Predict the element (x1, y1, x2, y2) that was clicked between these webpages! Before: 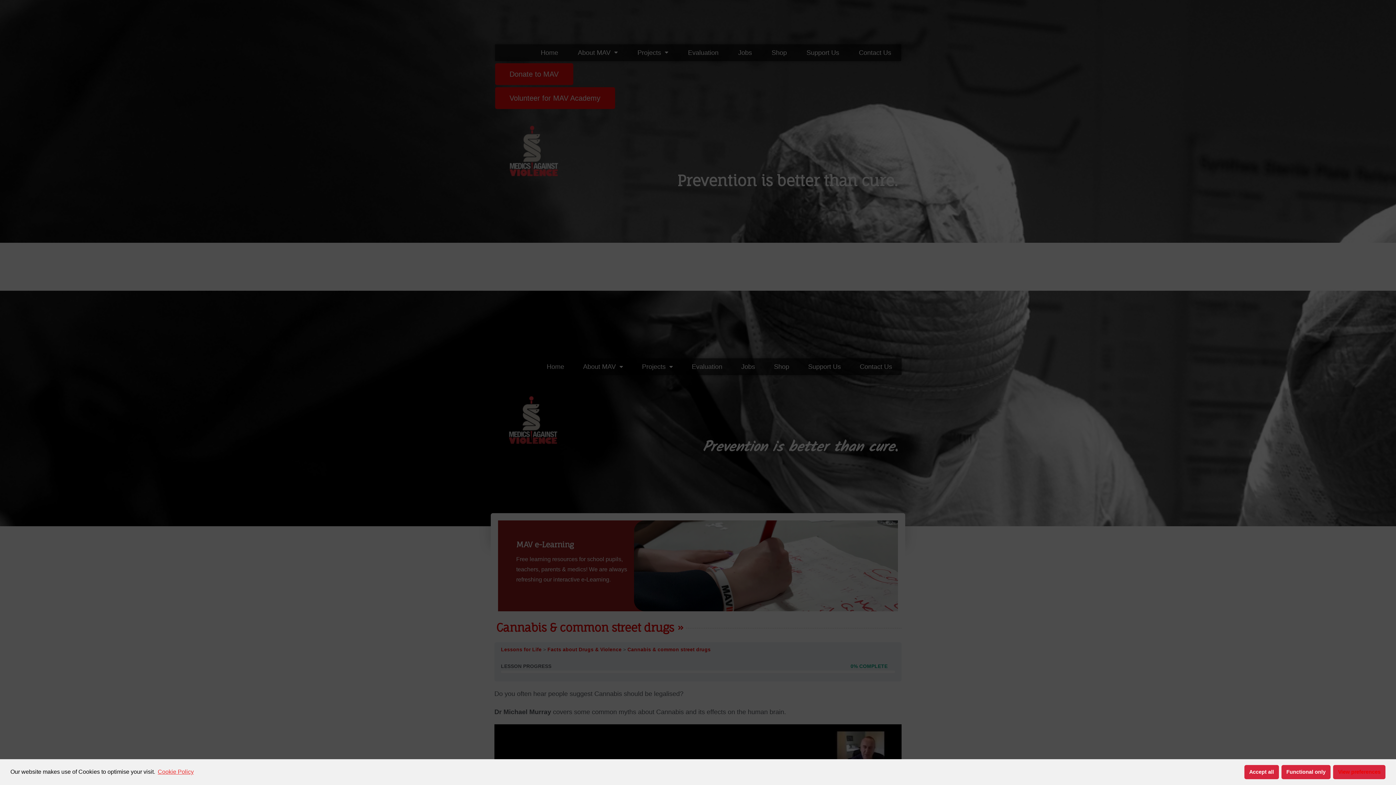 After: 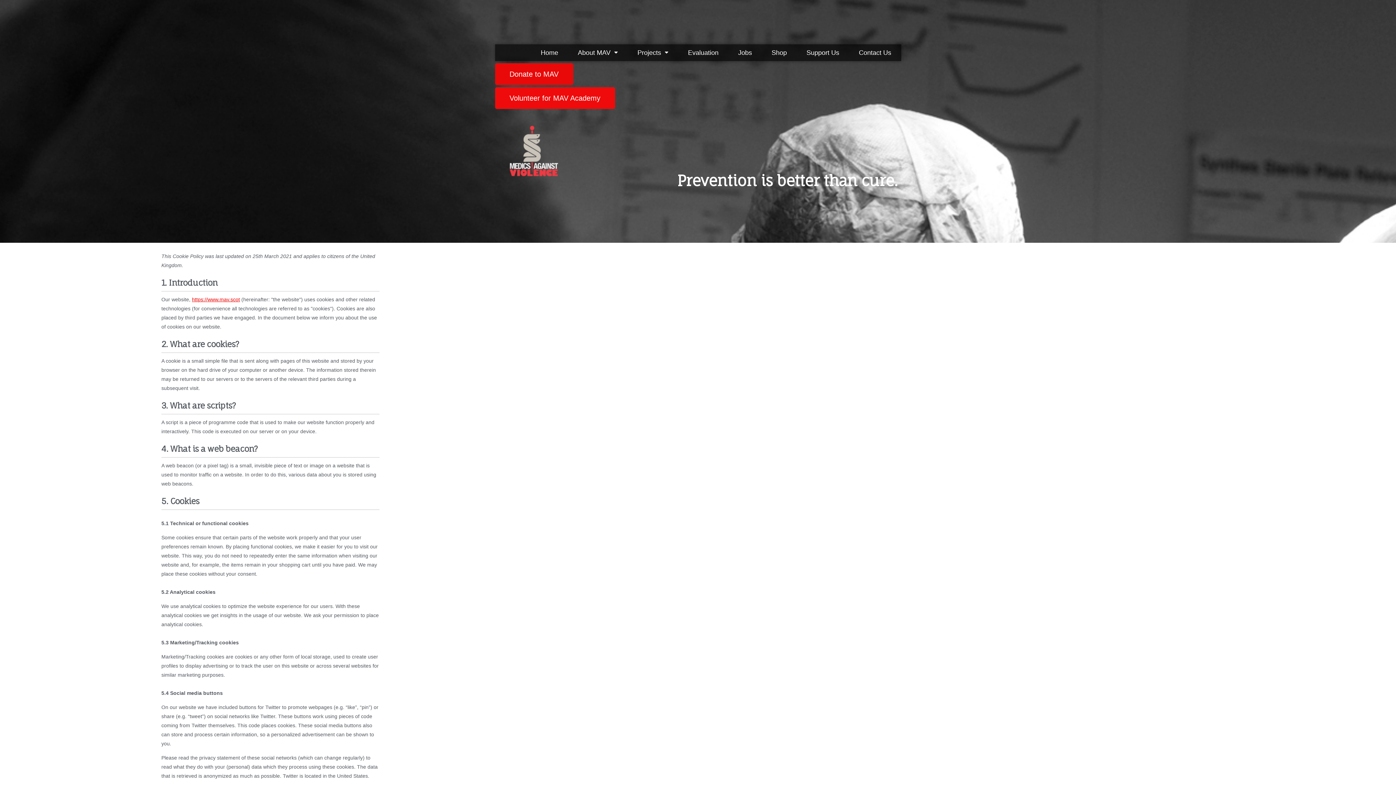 Action: label: Cookie Policy bbox: (156, 766, 193, 777)